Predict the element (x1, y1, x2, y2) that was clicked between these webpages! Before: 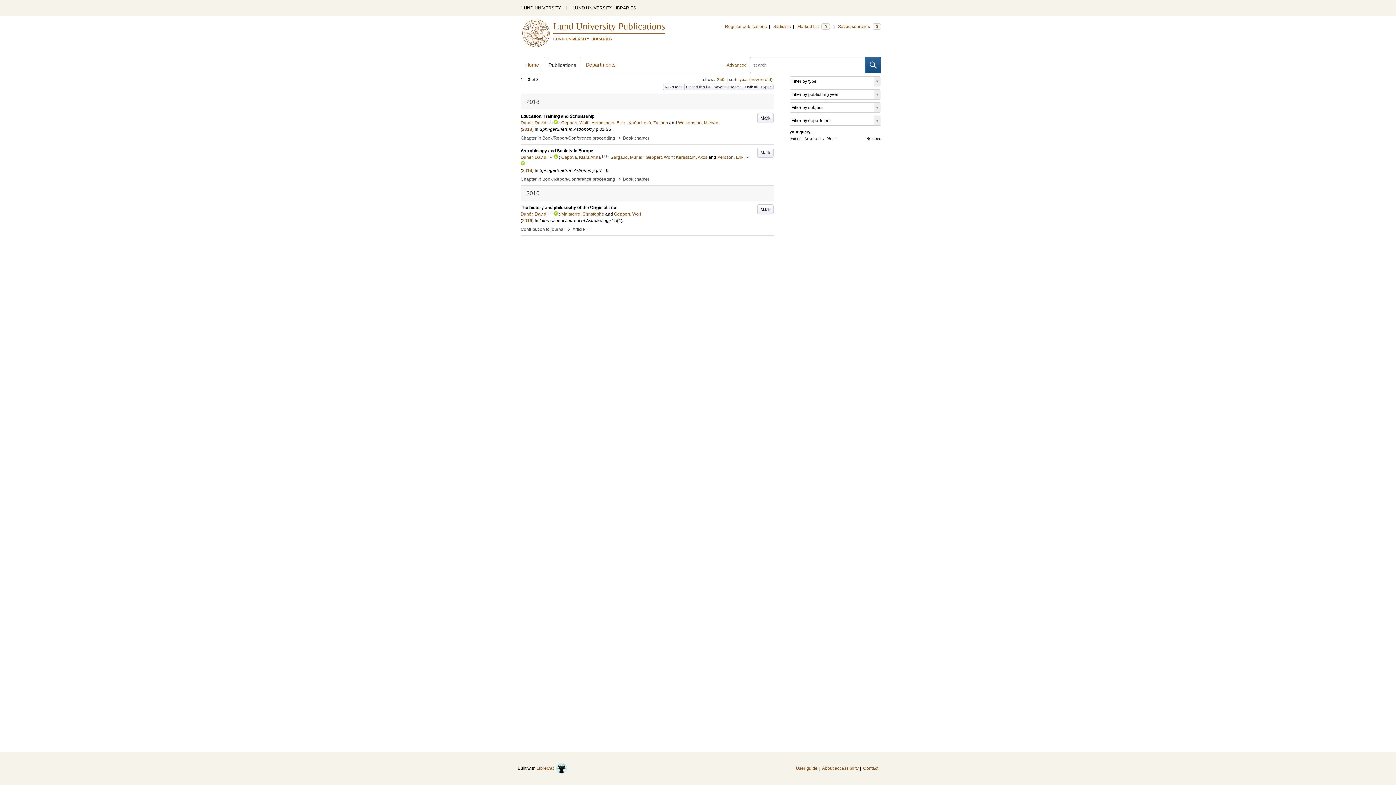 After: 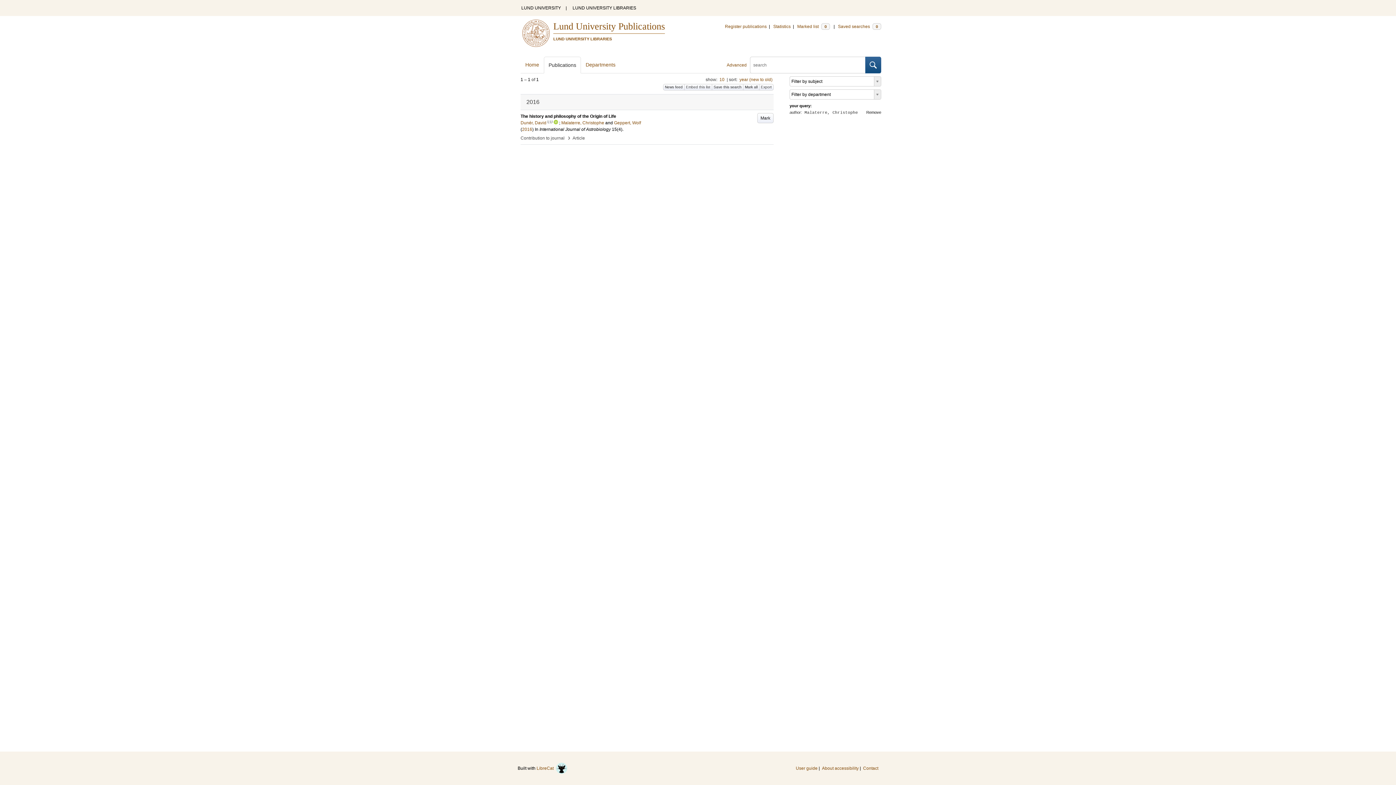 Action: bbox: (561, 211, 604, 216) label: Malaterre, Christophe